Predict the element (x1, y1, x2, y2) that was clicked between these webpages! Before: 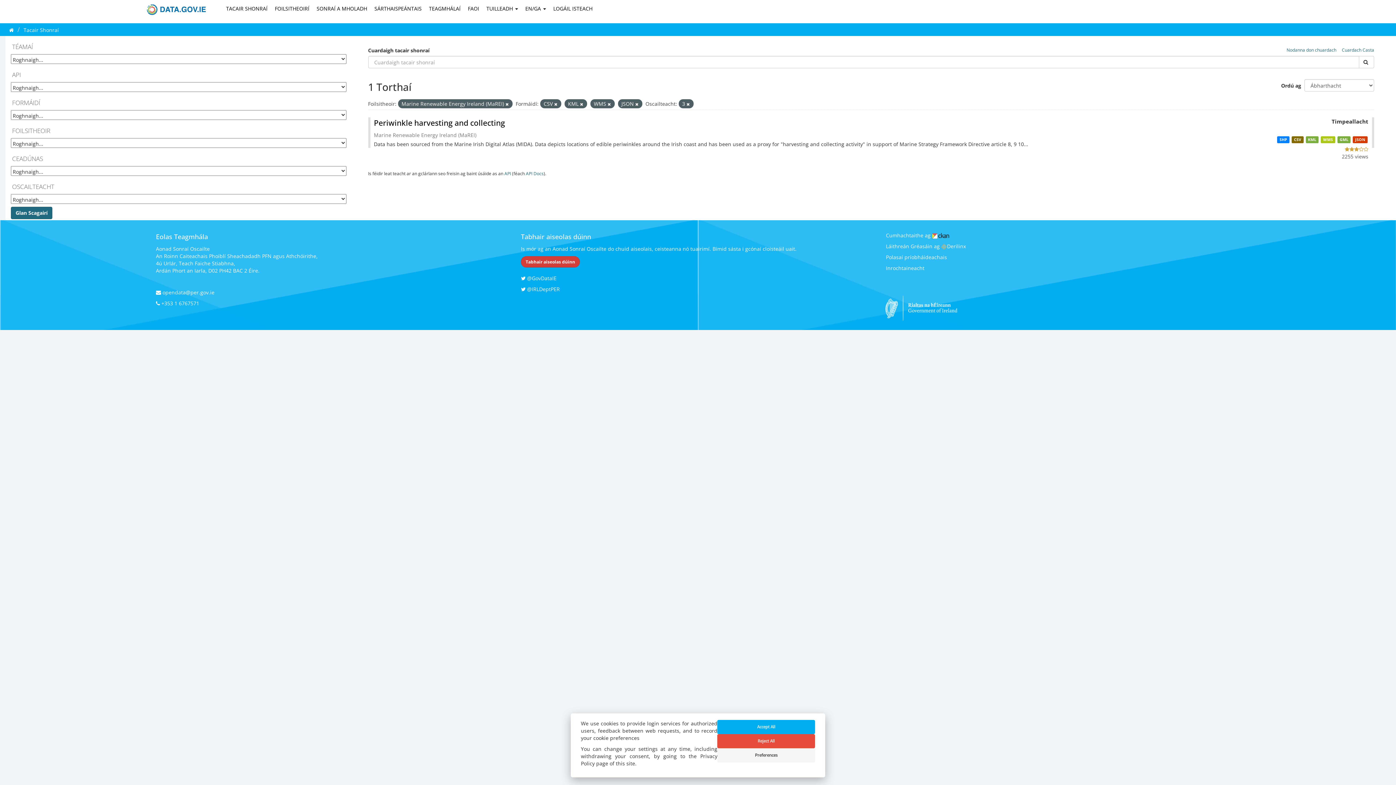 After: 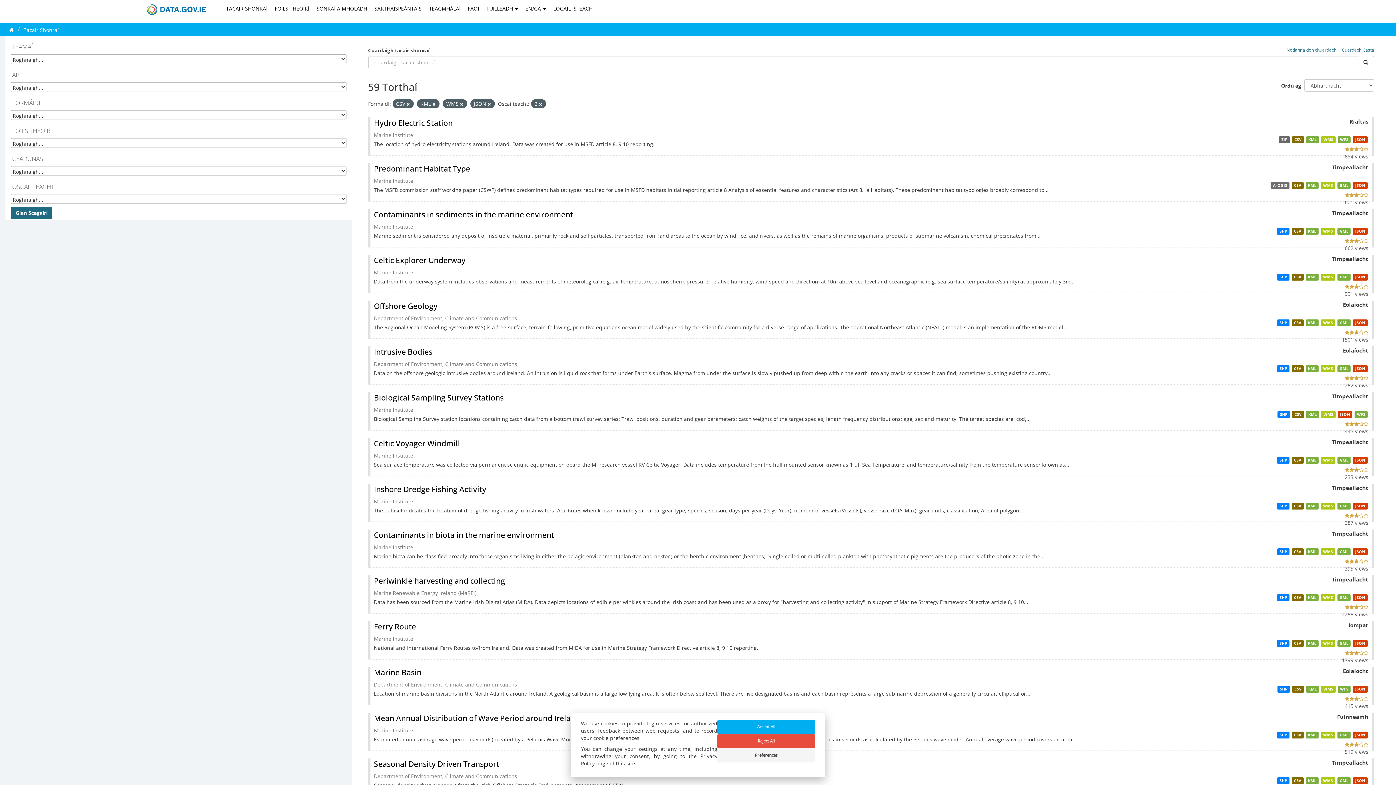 Action: bbox: (505, 101, 508, 106)